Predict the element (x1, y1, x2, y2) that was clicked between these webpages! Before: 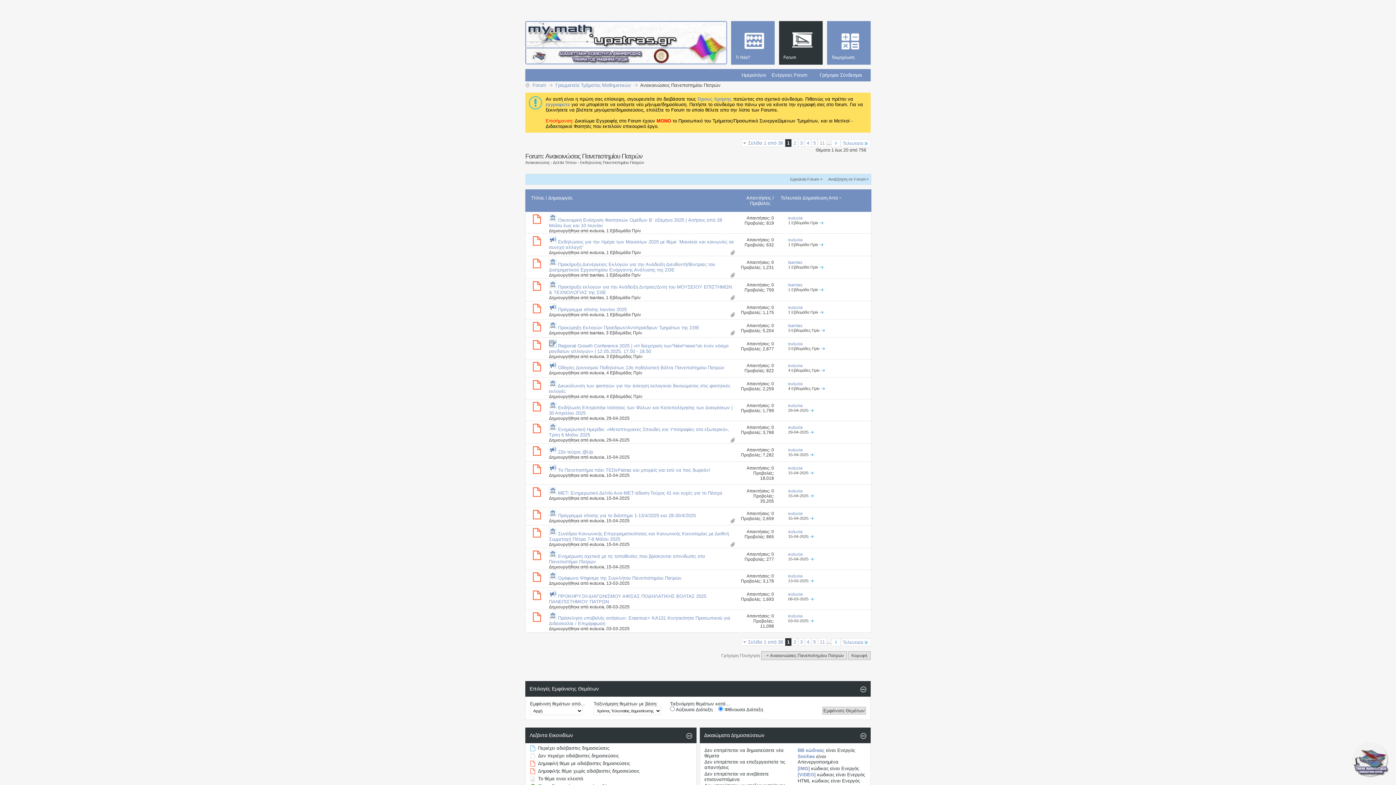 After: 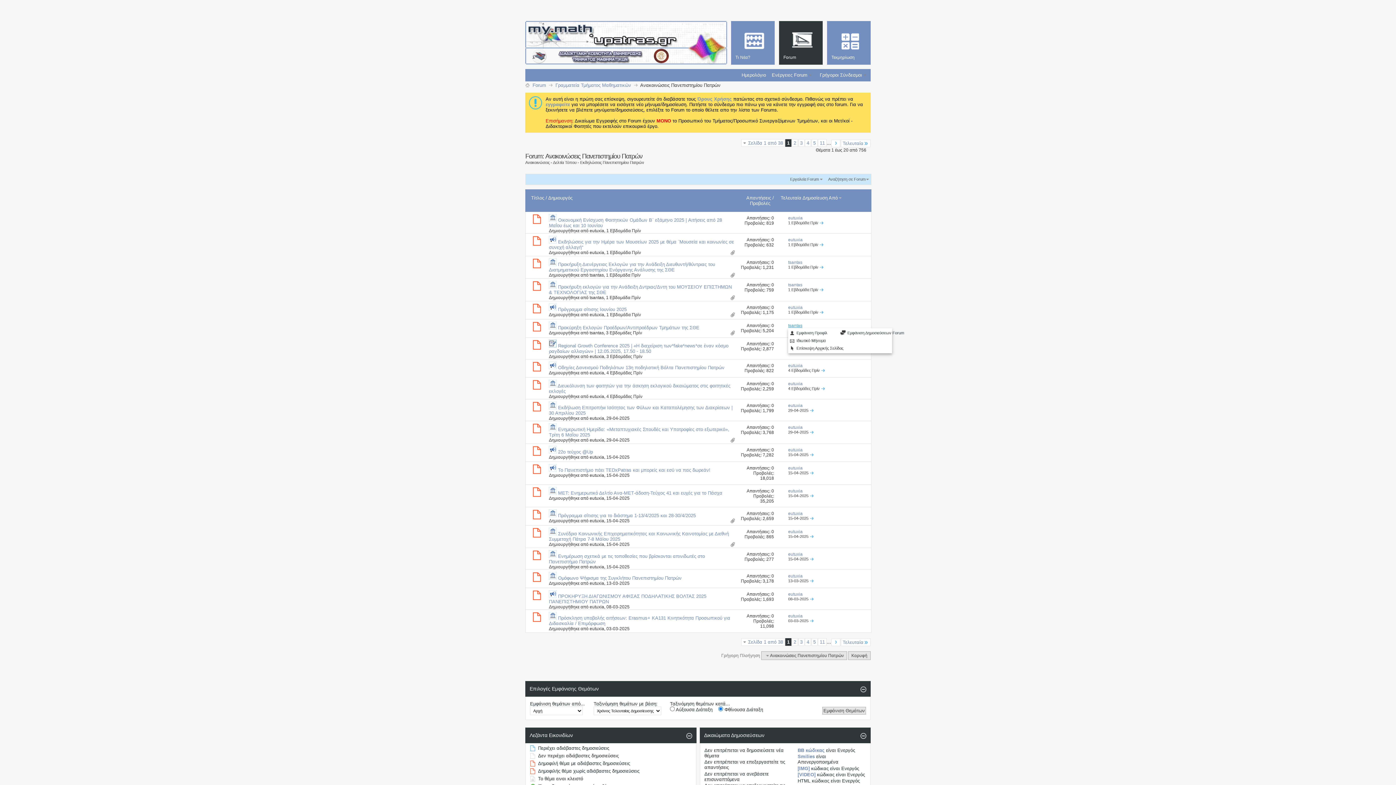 Action: label: tsantas bbox: (788, 323, 802, 328)